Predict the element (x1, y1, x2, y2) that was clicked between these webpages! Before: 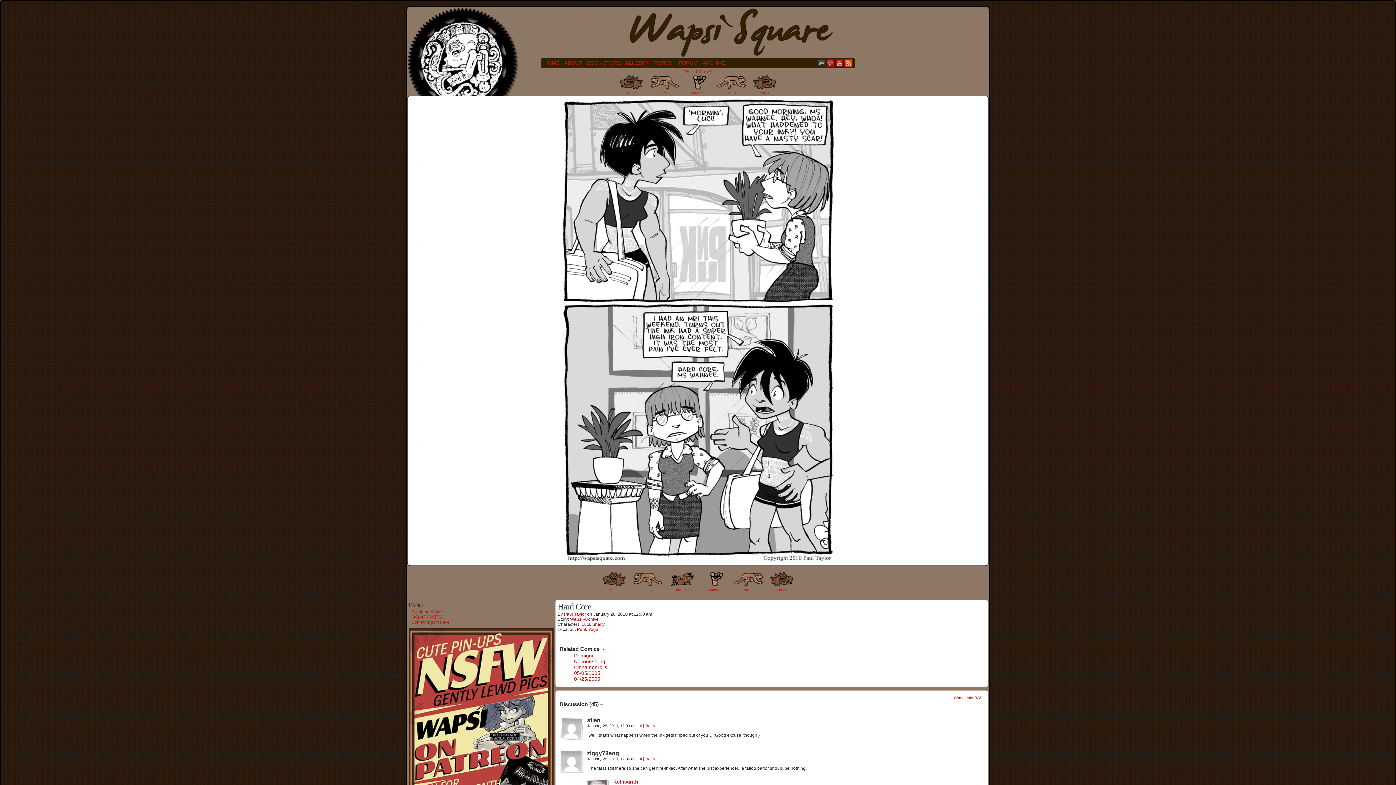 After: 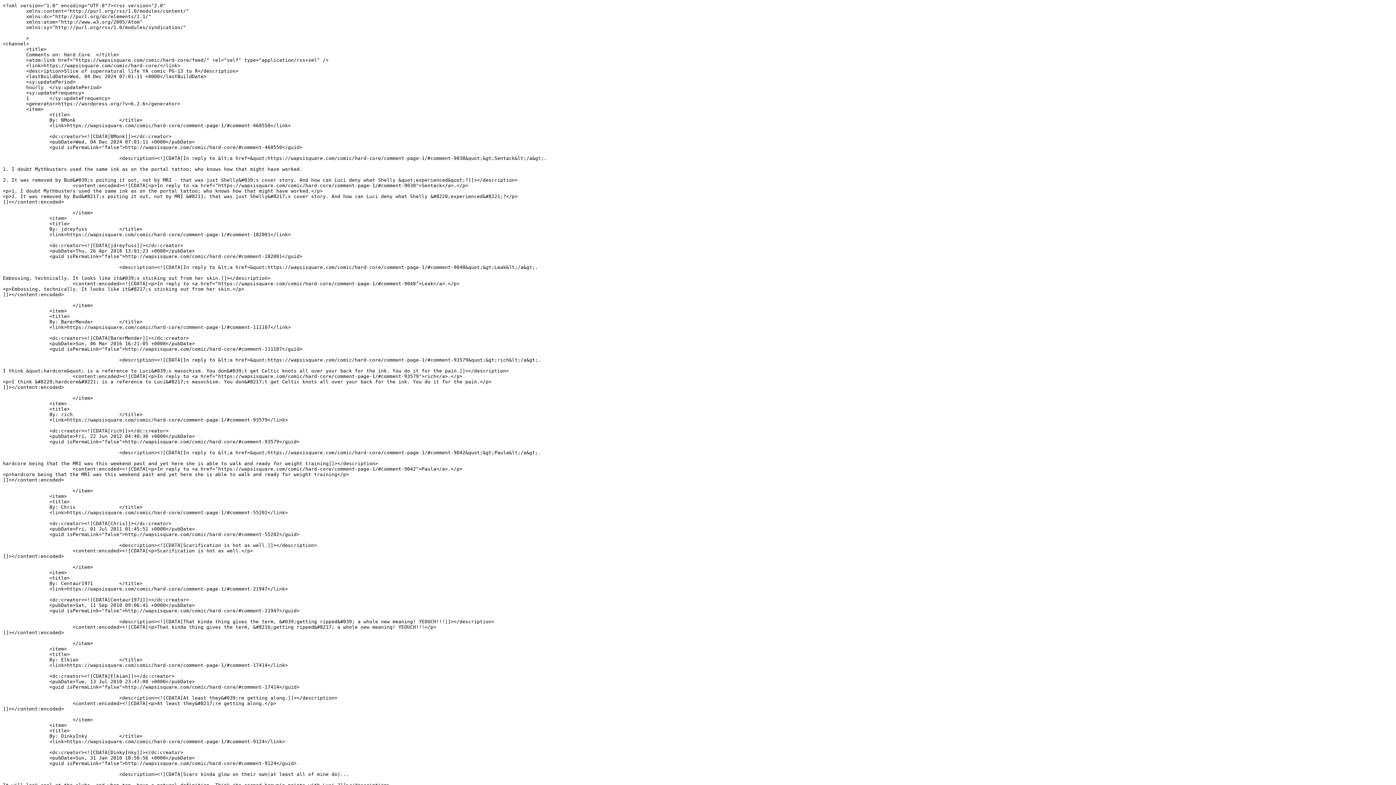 Action: bbox: (954, 696, 982, 700) label: Comments RSS